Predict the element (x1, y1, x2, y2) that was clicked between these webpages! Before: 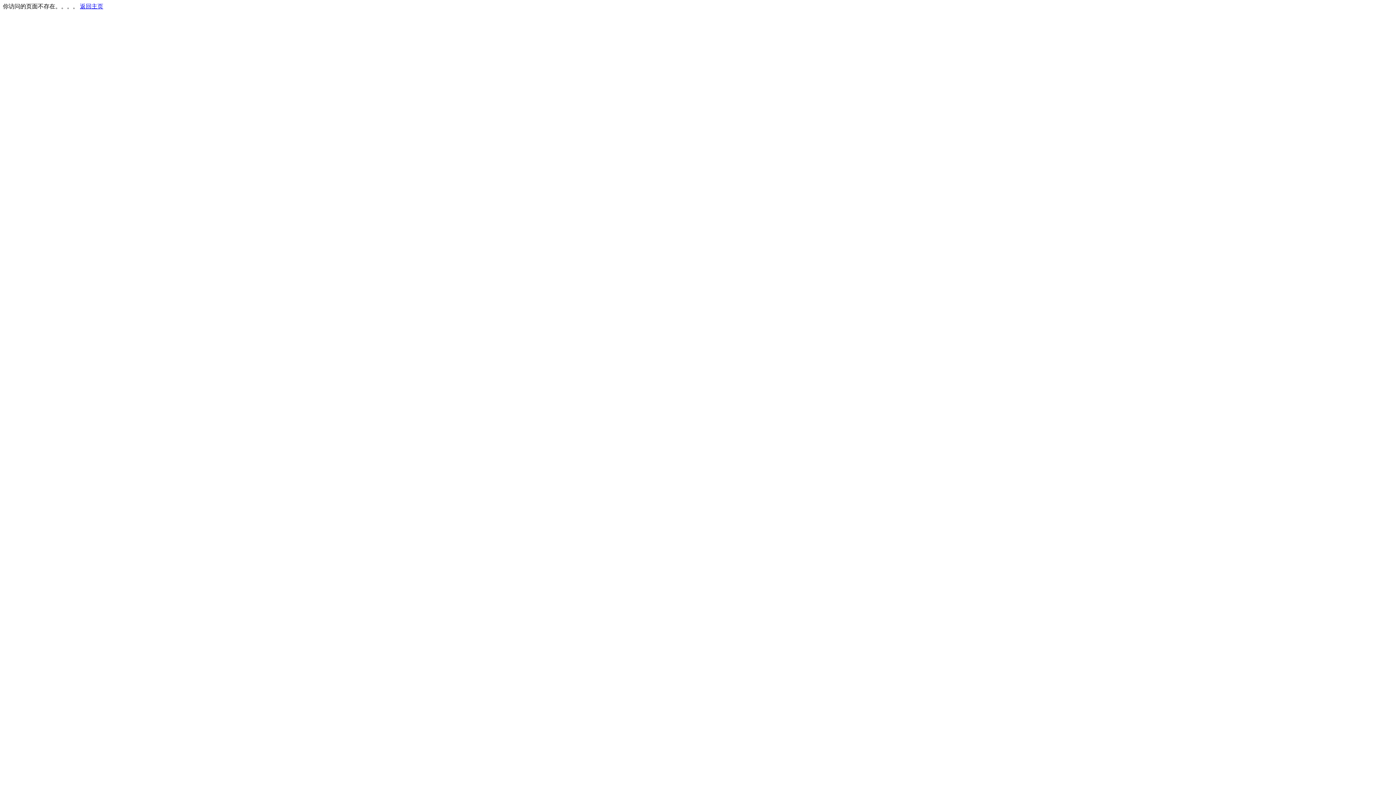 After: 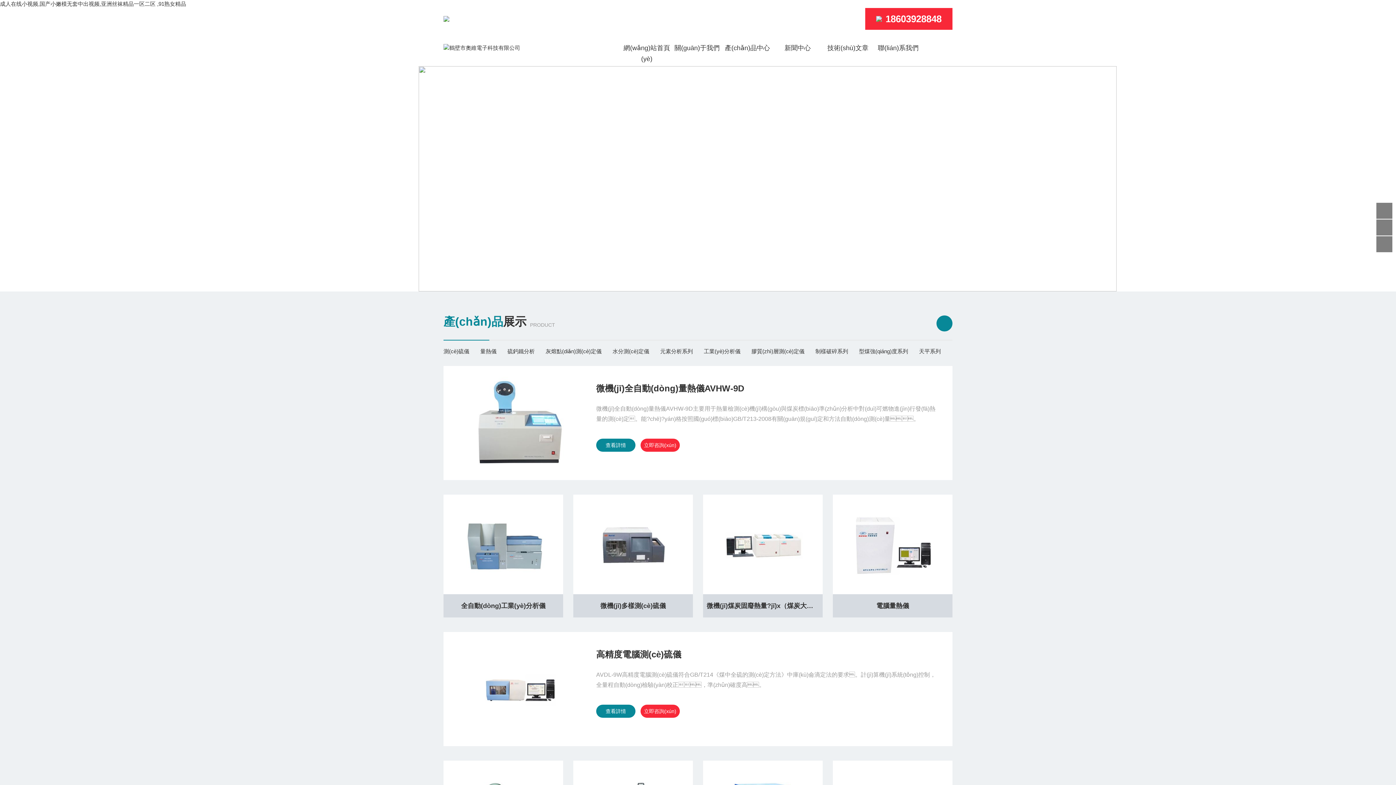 Action: bbox: (80, 3, 103, 9) label: 返回主页